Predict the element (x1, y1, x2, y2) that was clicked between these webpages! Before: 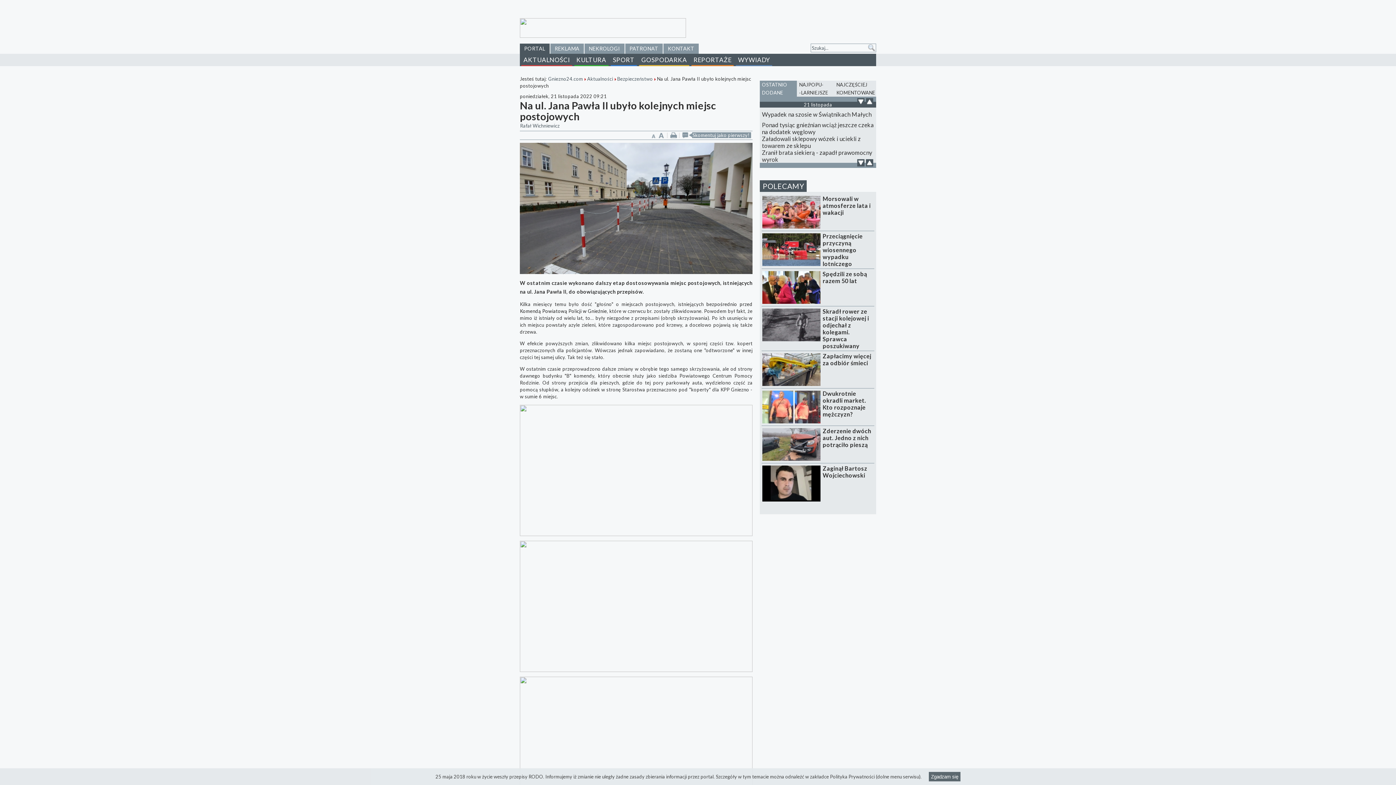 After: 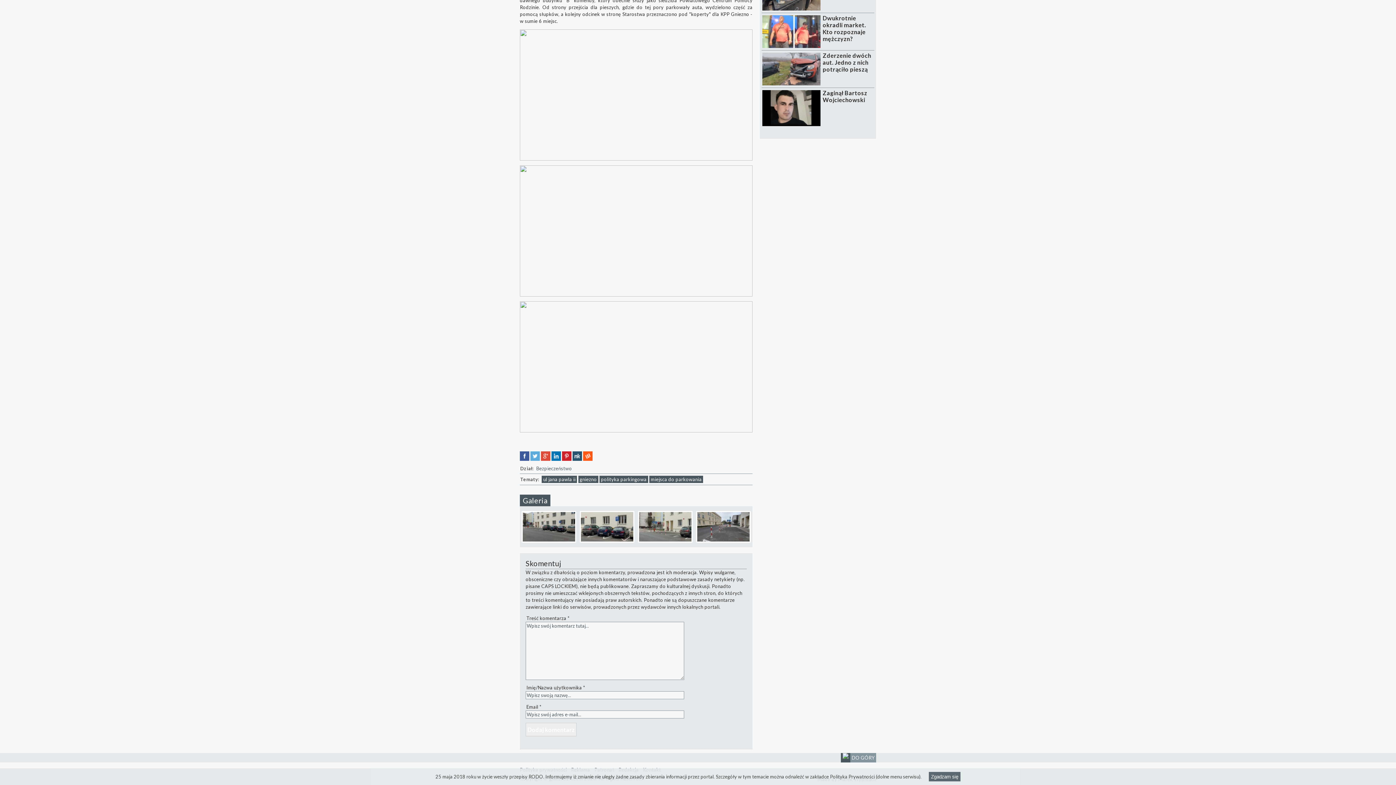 Action: bbox: (682, 132, 751, 138) label: Skomentuj jako pierwszy!